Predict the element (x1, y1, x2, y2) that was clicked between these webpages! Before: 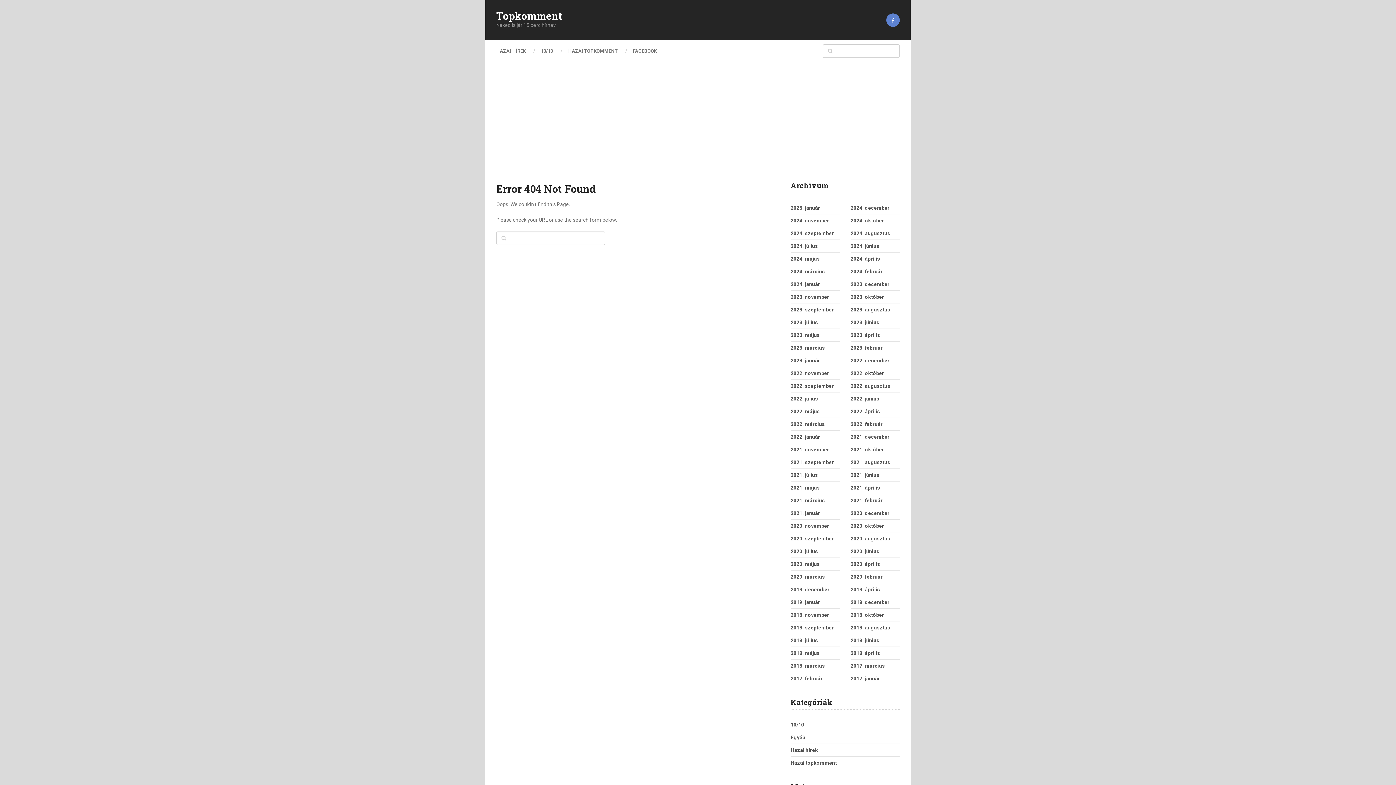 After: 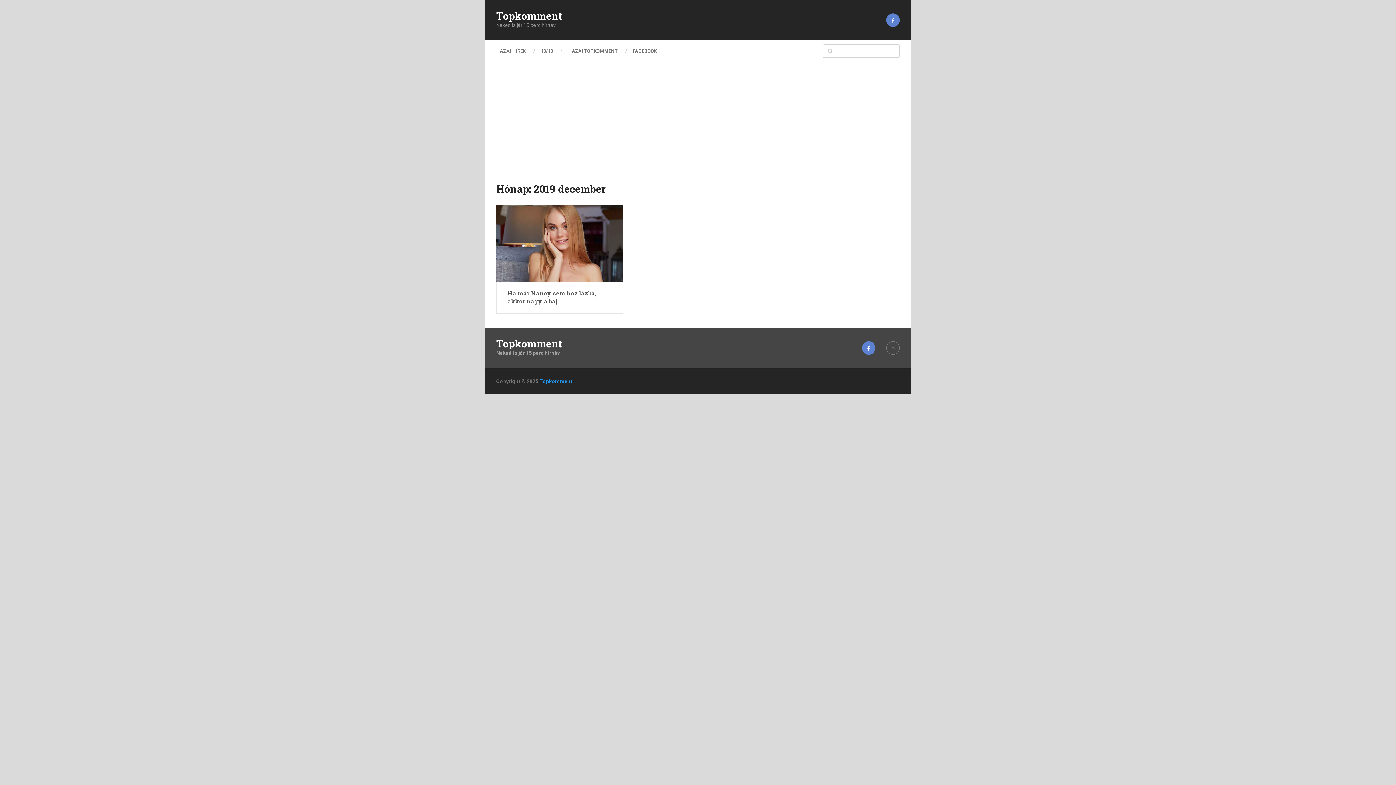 Action: bbox: (790, 586, 829, 592) label: 2019. december